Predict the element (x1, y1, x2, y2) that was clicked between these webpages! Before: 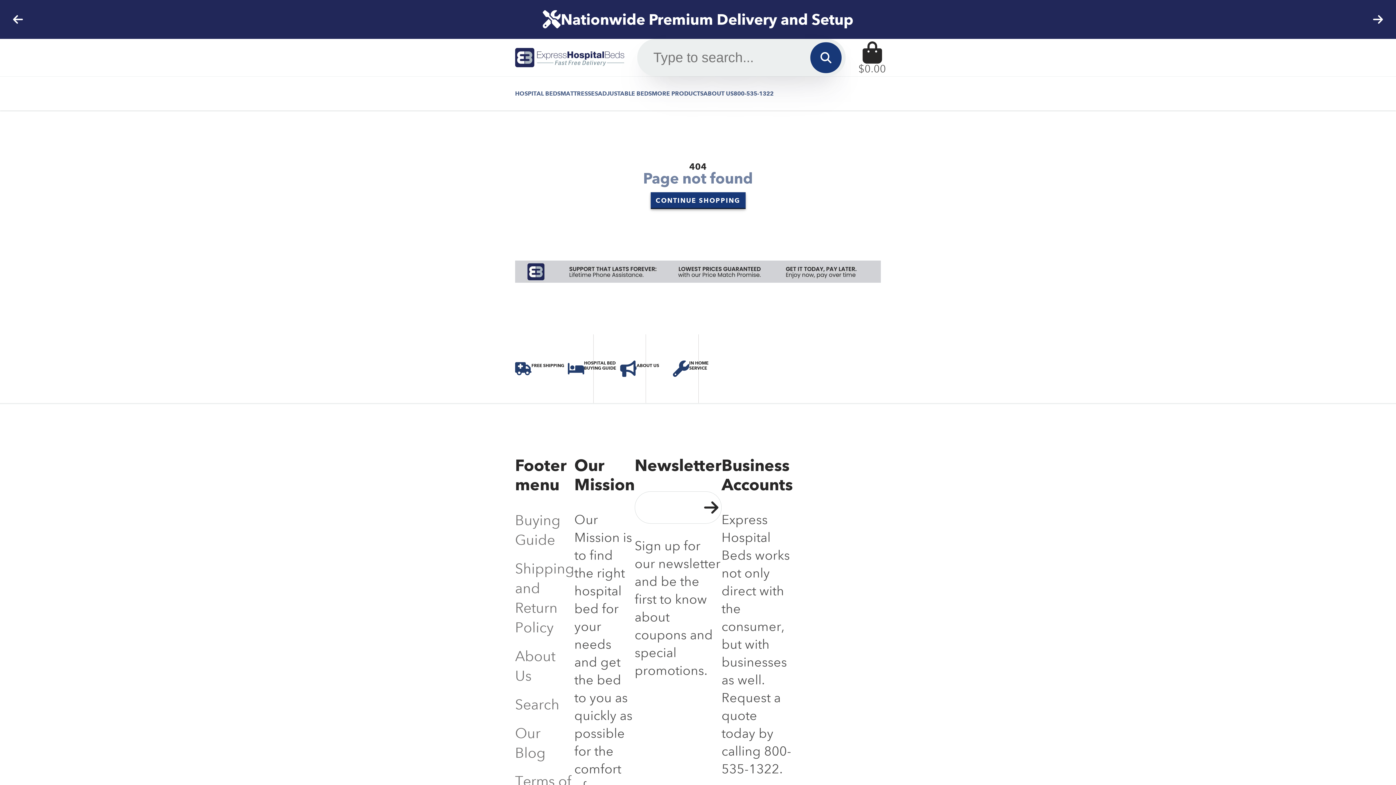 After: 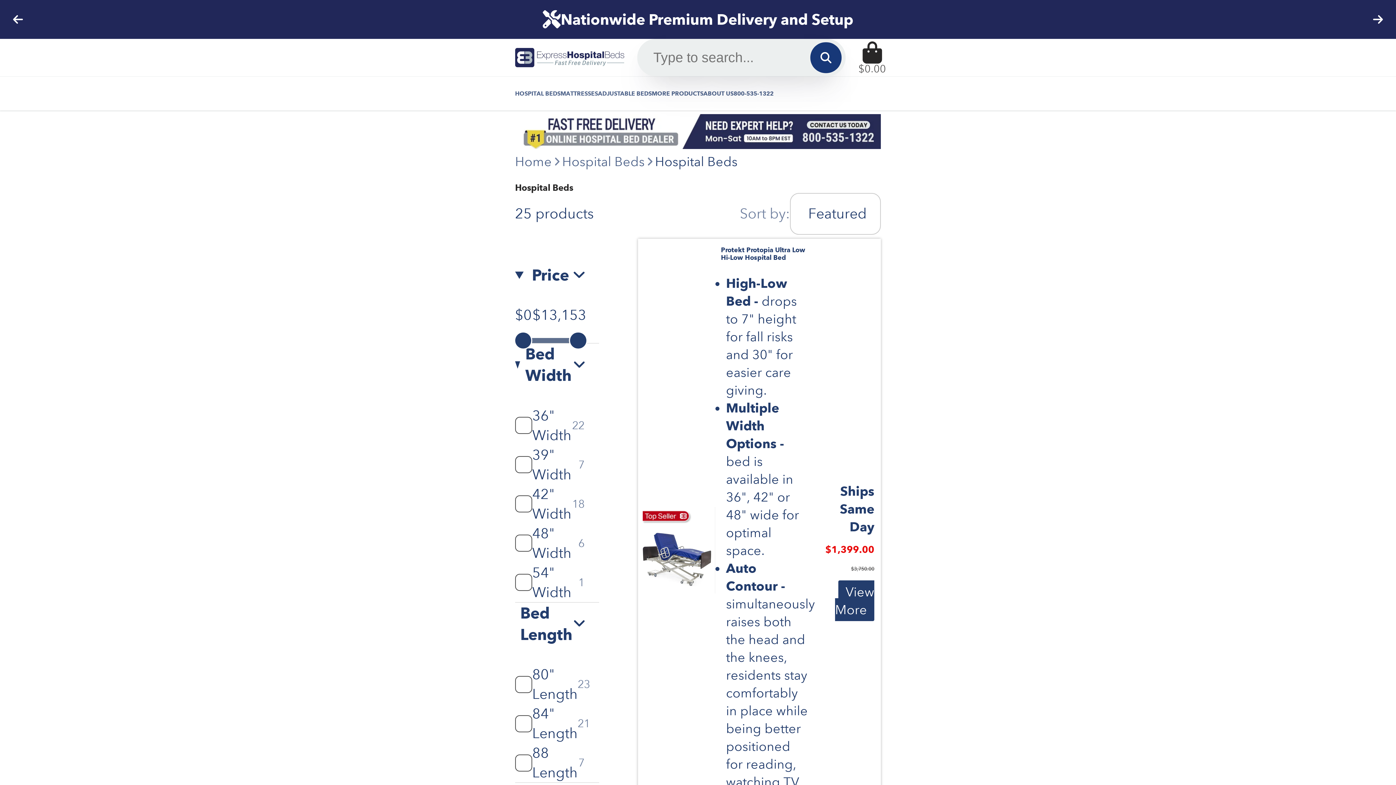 Action: bbox: (515, 76, 560, 110) label: HOSPITAL BEDS